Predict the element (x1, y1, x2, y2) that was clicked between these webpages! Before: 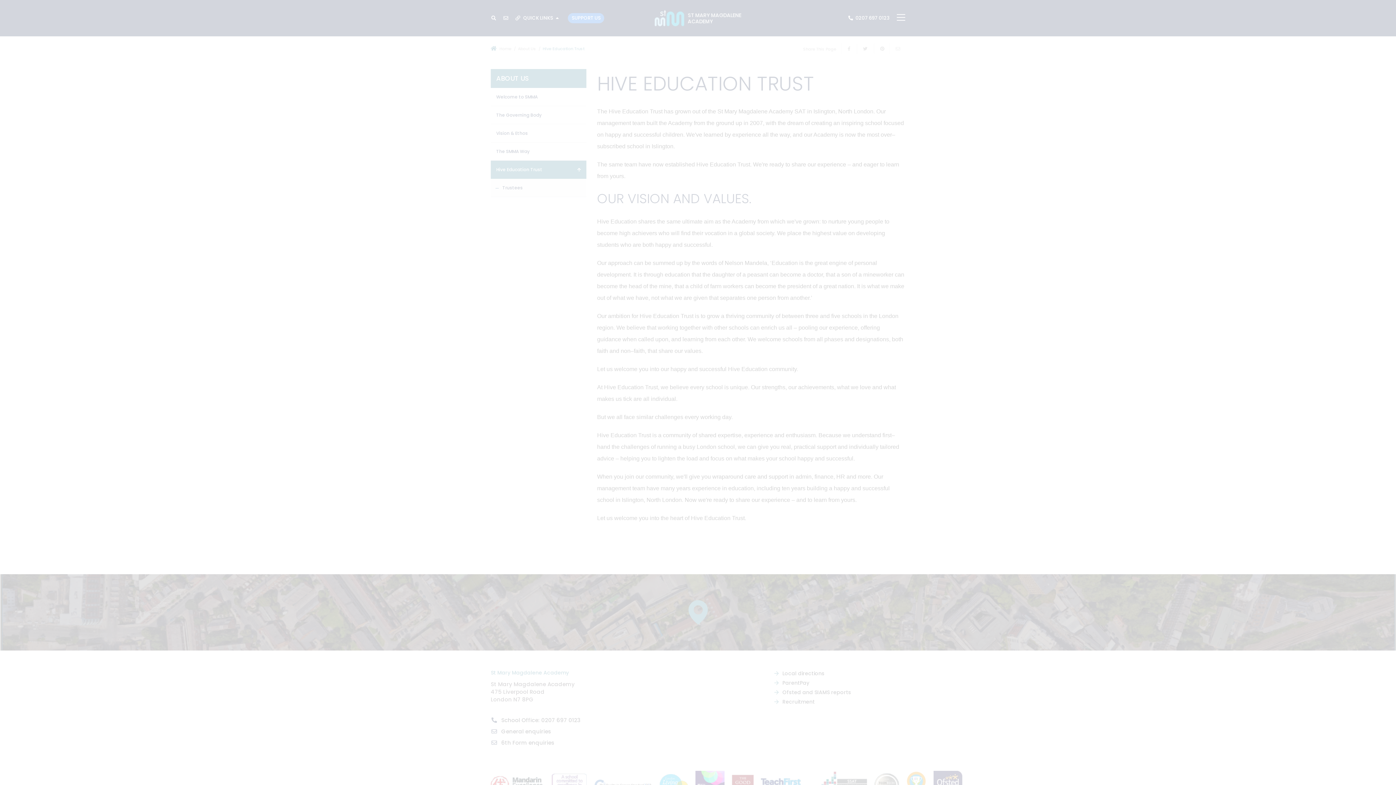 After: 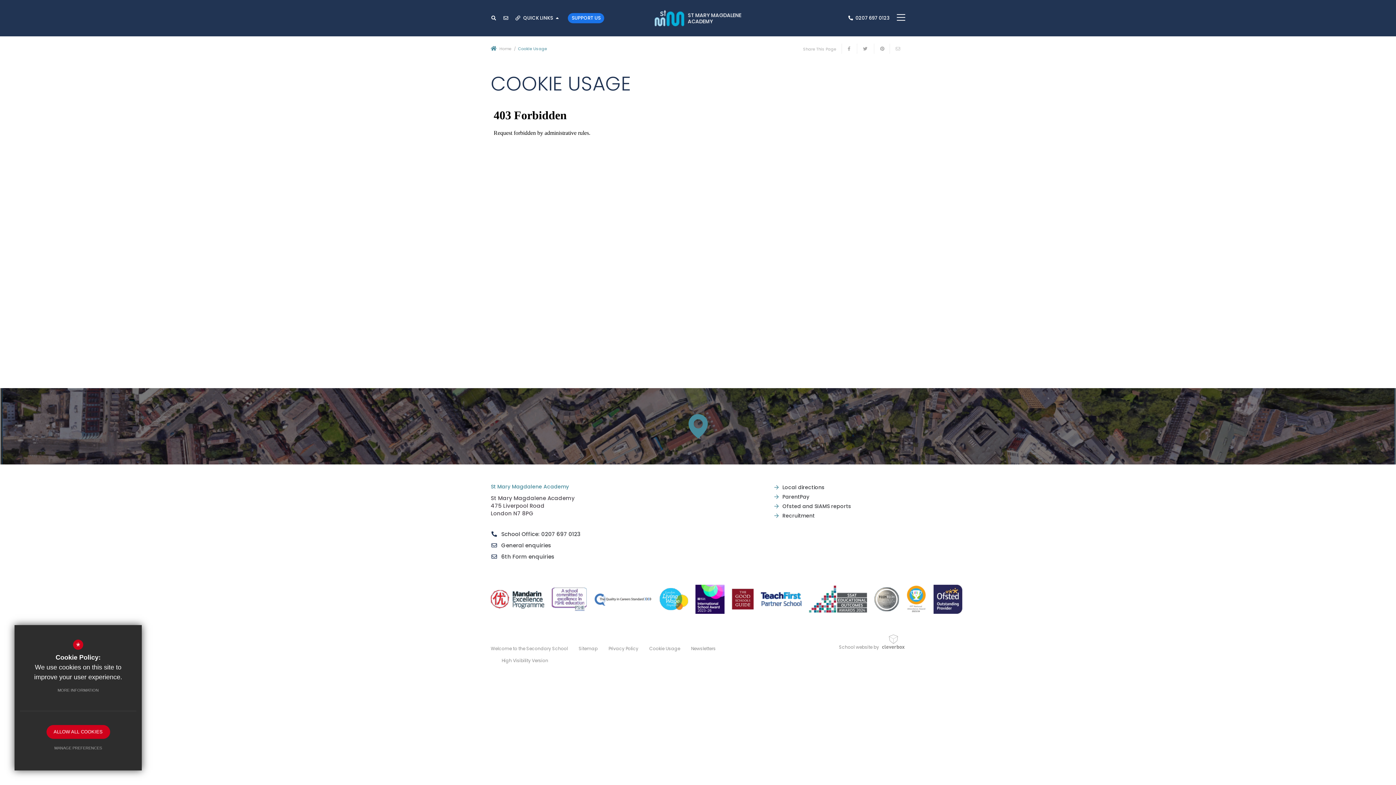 Action: bbox: (50, 683, 106, 697) label: MORE INFORMATION